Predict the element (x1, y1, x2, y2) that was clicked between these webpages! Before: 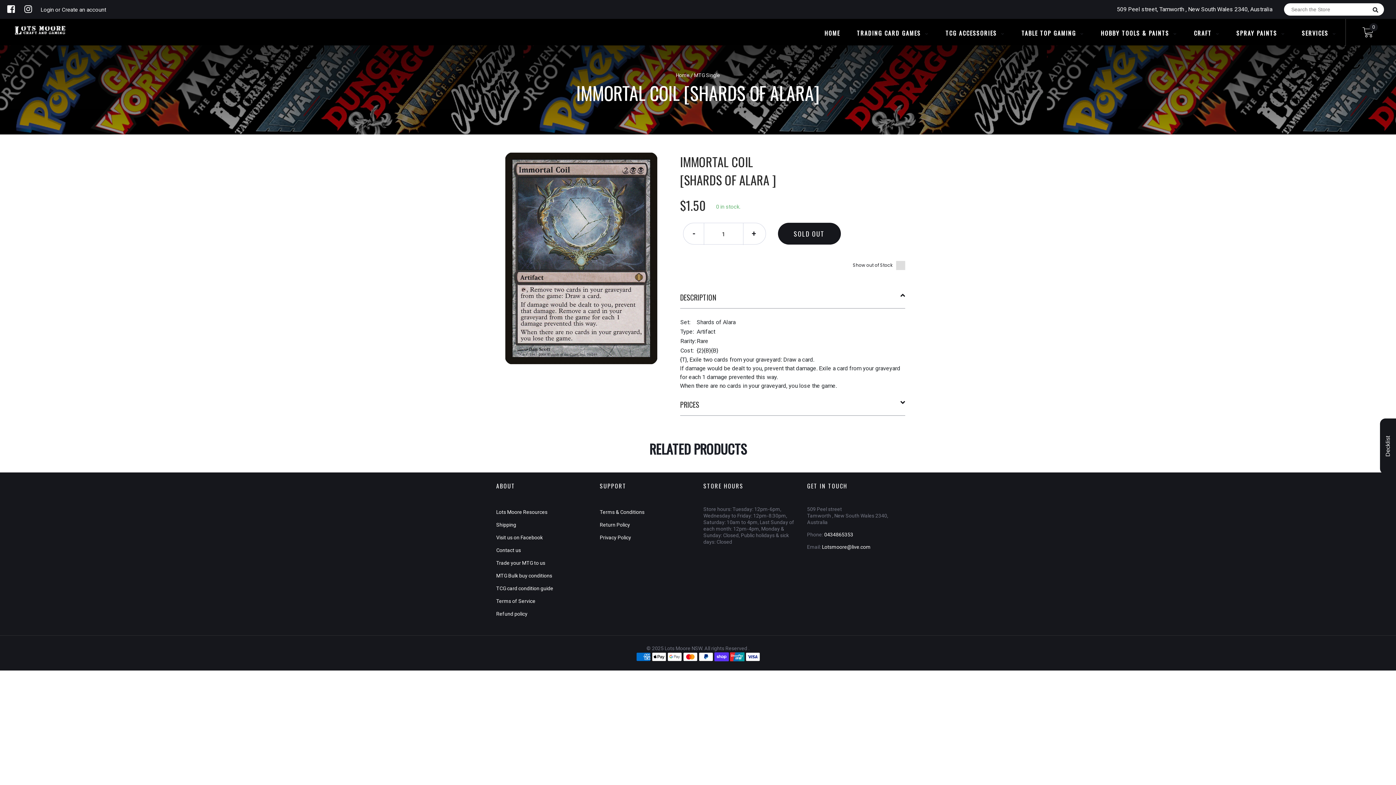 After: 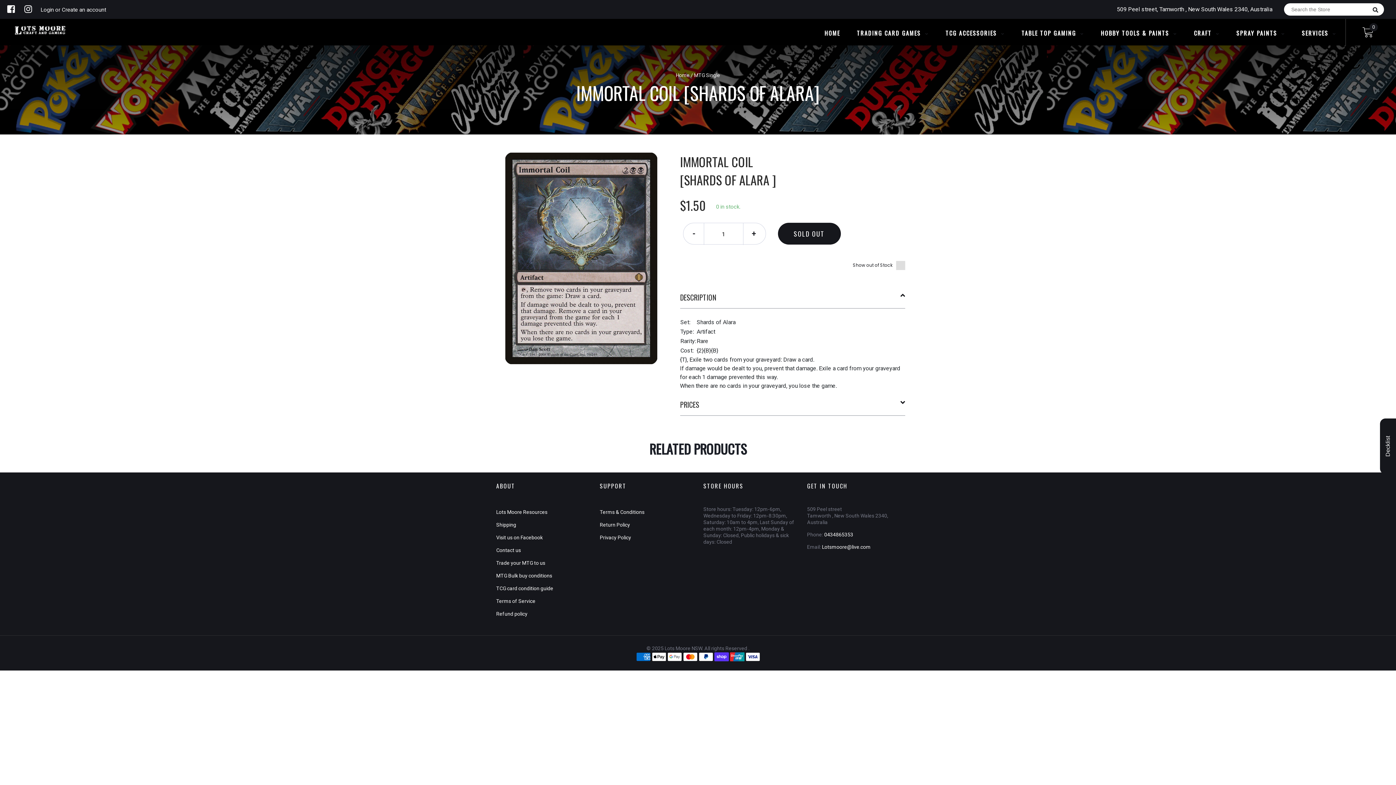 Action: label: 0434865353 bbox: (824, 532, 853, 537)